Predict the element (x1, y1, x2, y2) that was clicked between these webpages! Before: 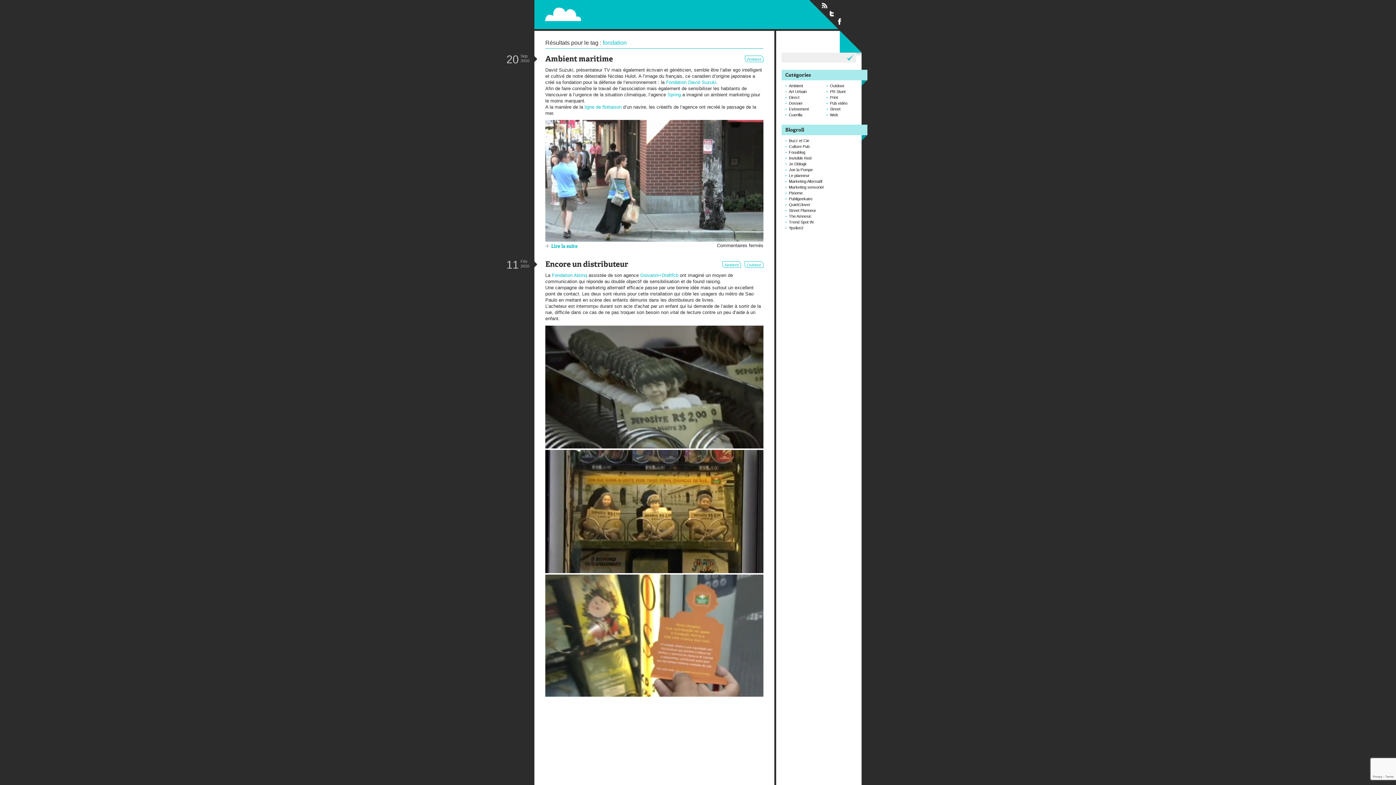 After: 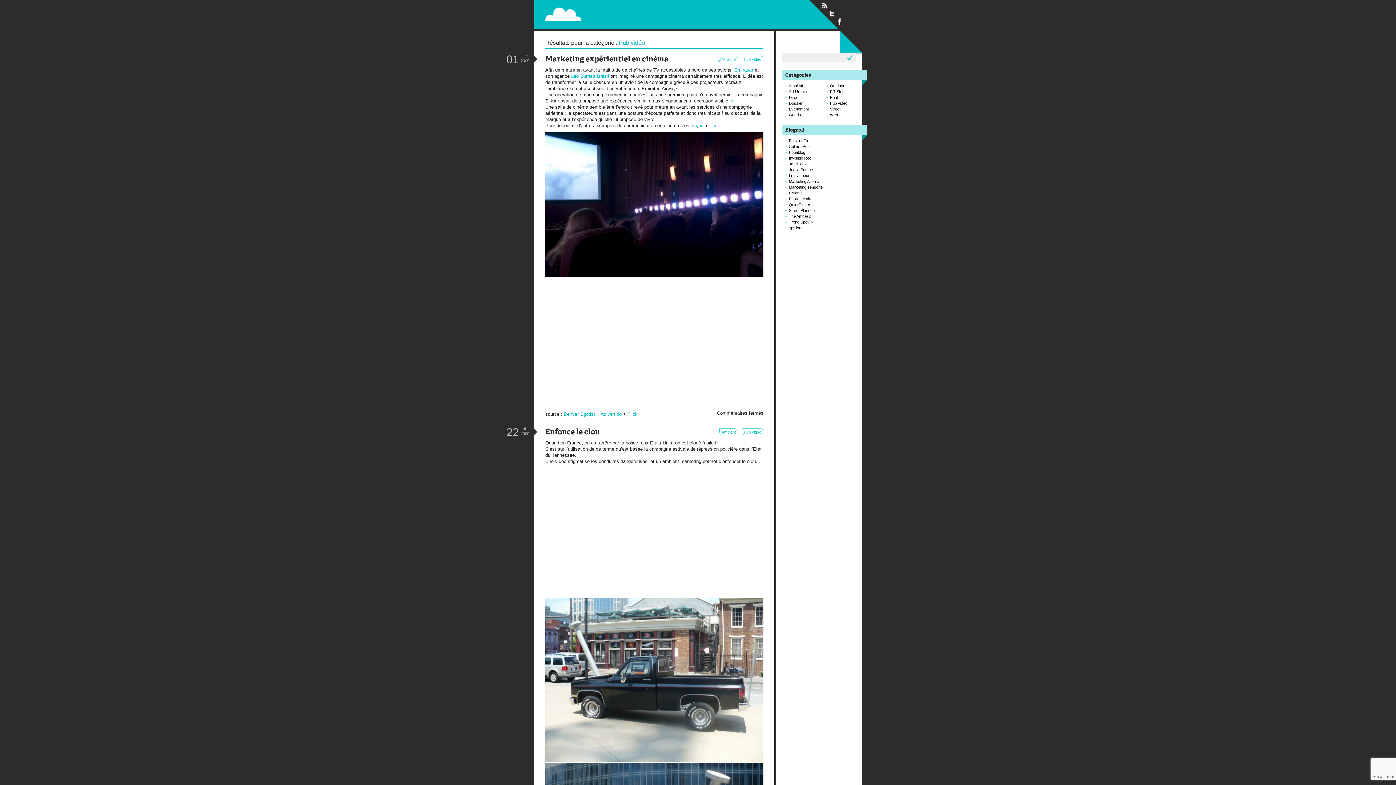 Action: bbox: (830, 101, 847, 105) label: Pub vidéo